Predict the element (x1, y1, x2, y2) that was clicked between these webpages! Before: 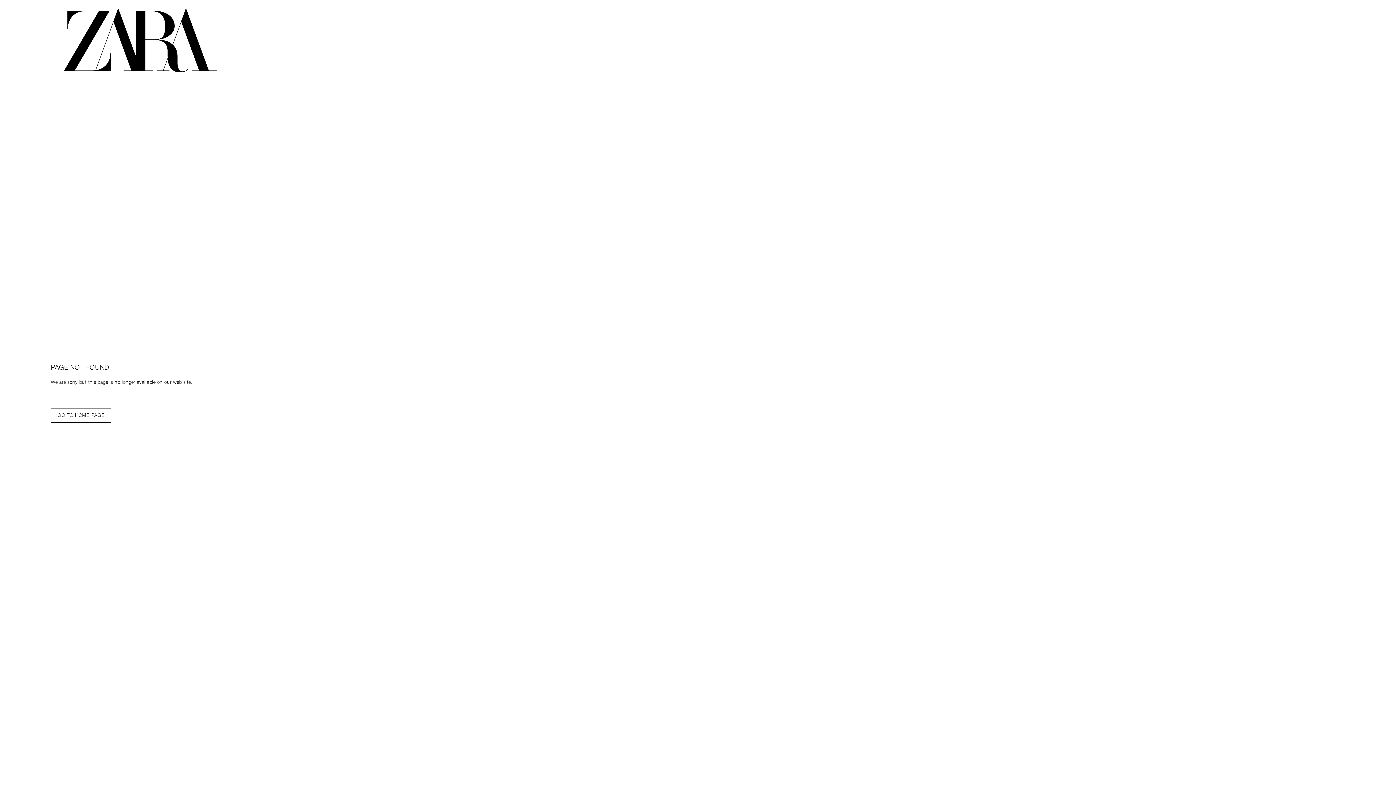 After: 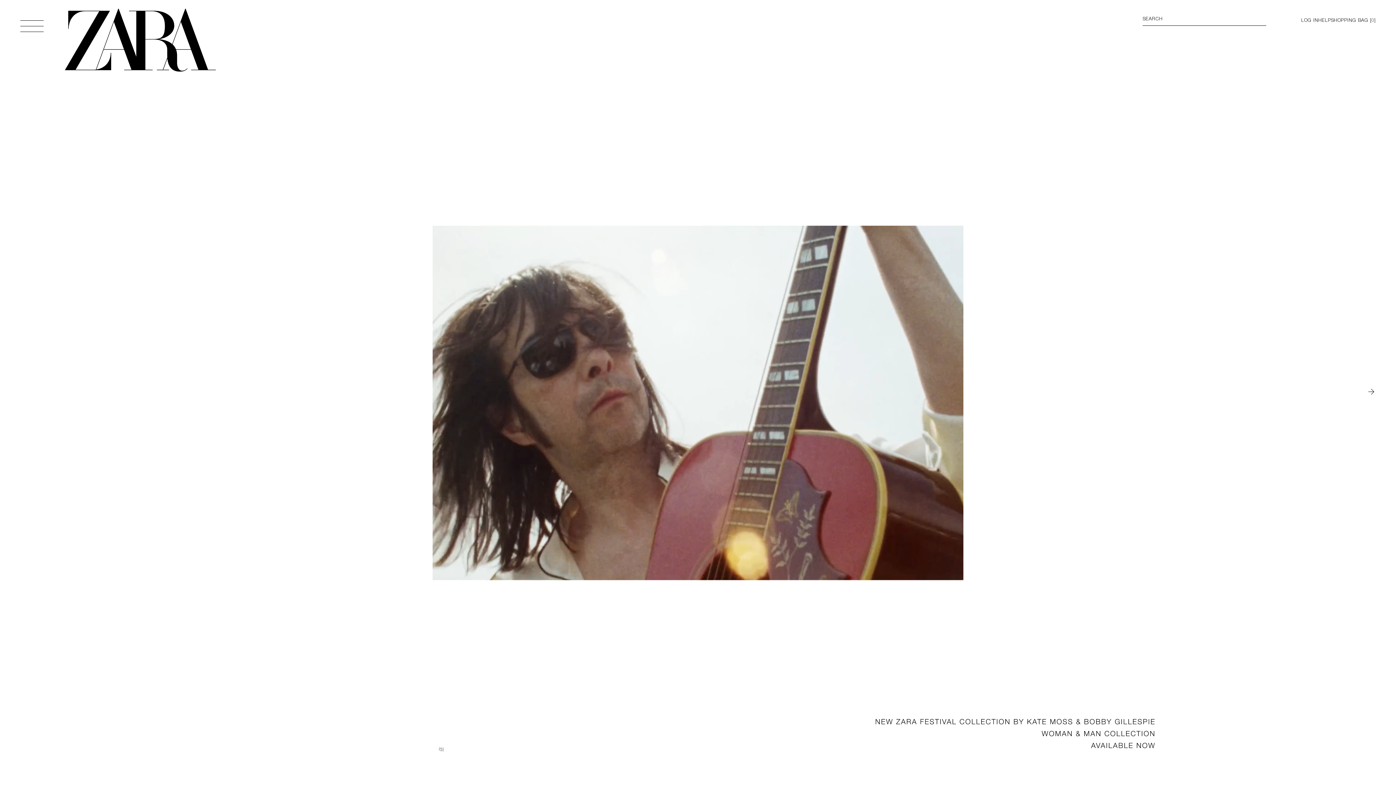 Action: label: Go to home page bbox: (64, 8, 216, 72)